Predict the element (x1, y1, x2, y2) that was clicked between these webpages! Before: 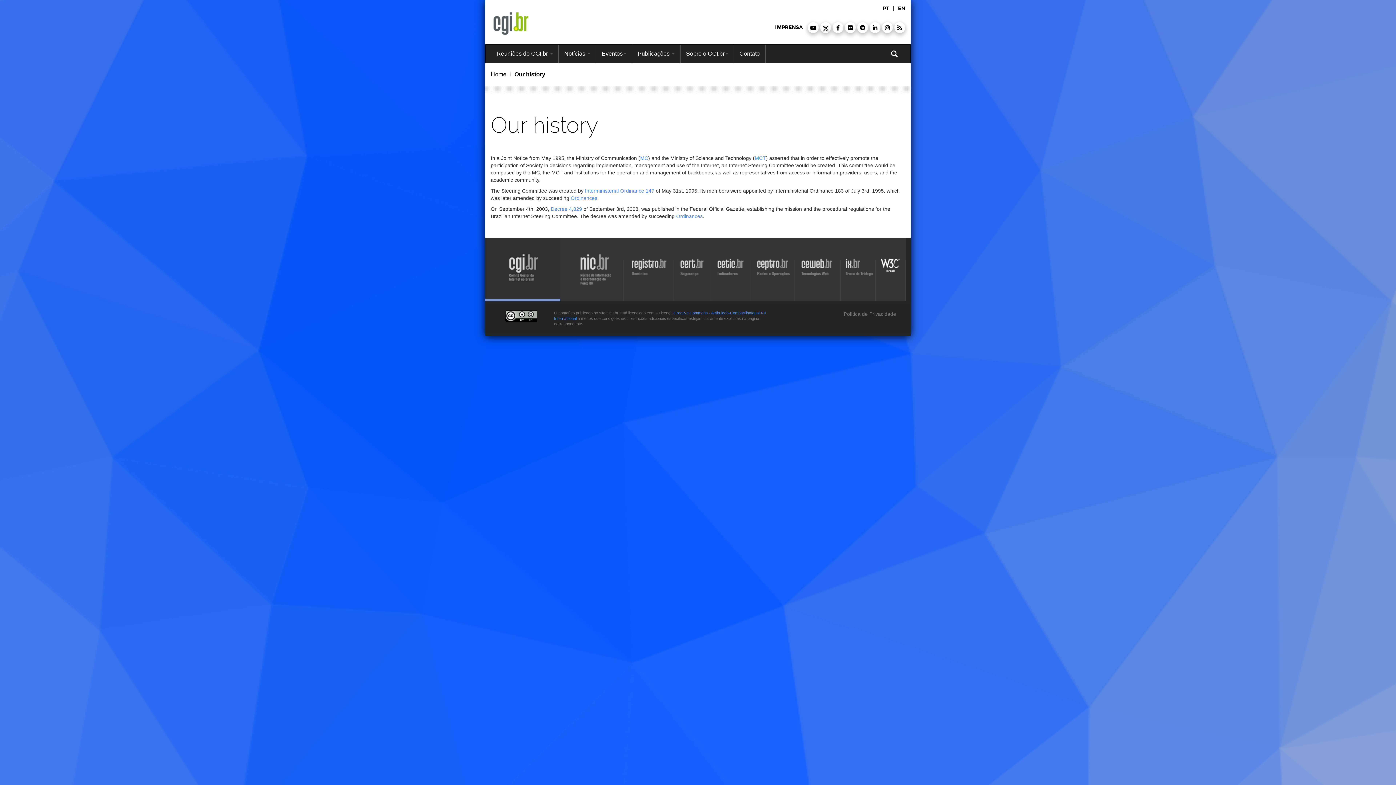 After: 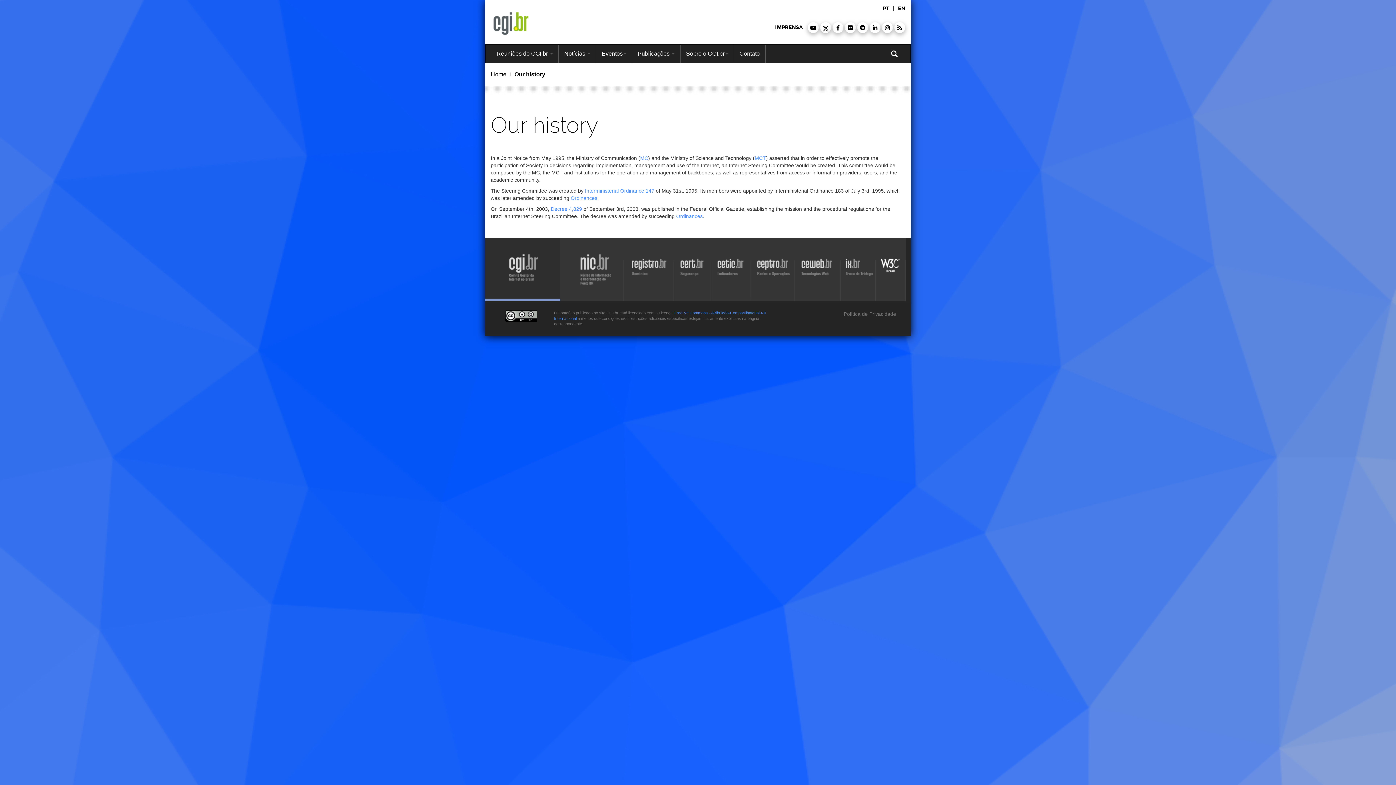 Action: bbox: (857, 22, 868, 33)